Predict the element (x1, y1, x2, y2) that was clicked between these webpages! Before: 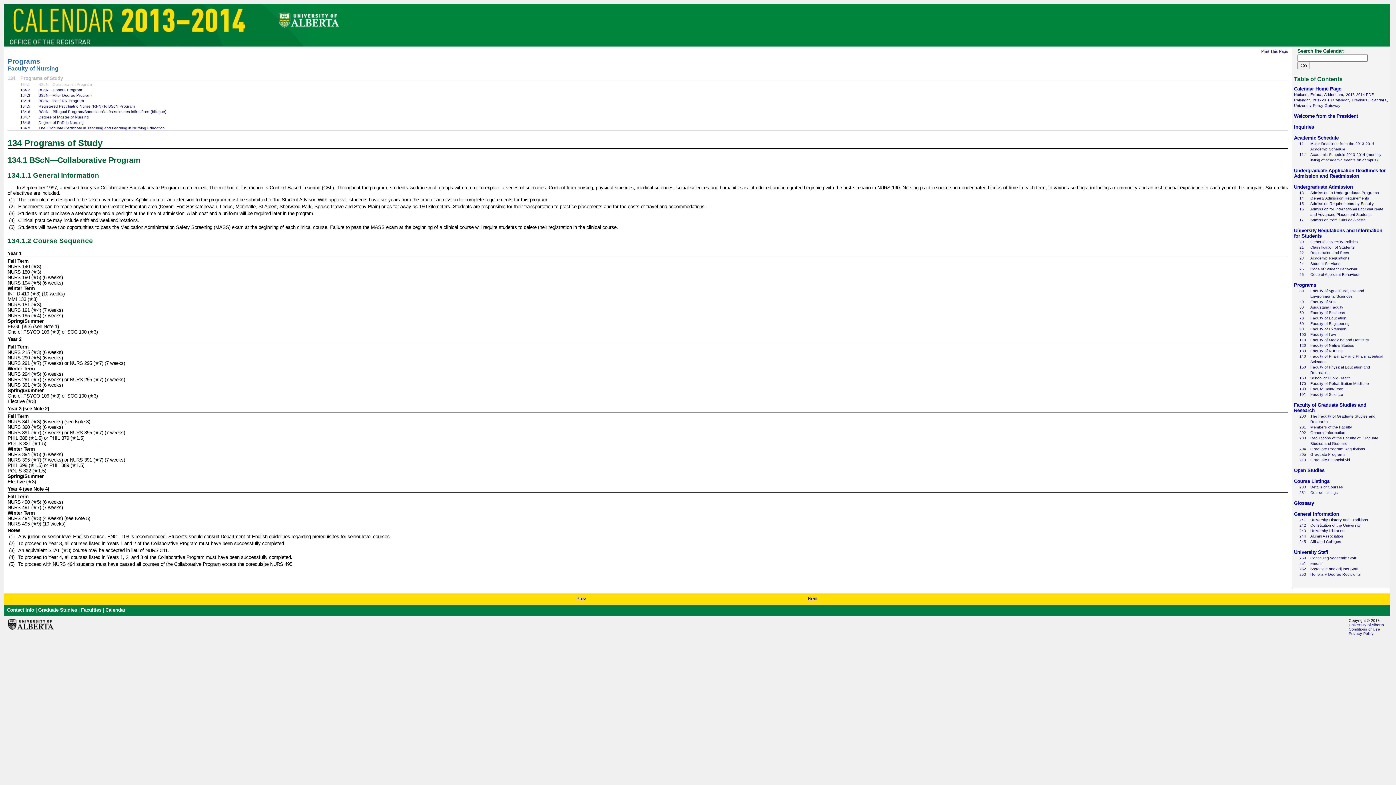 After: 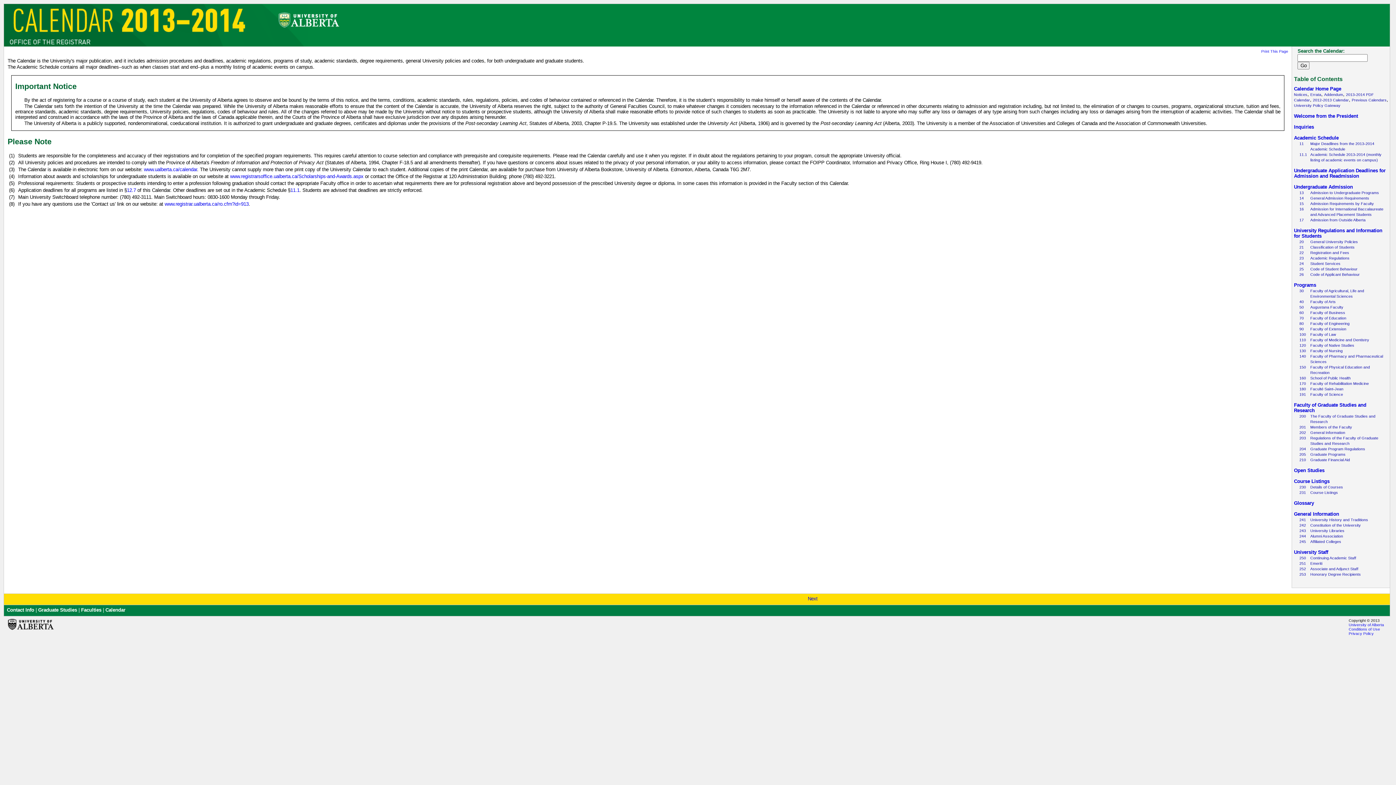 Action: bbox: (1294, 86, 1341, 91) label: Calendar Home Page